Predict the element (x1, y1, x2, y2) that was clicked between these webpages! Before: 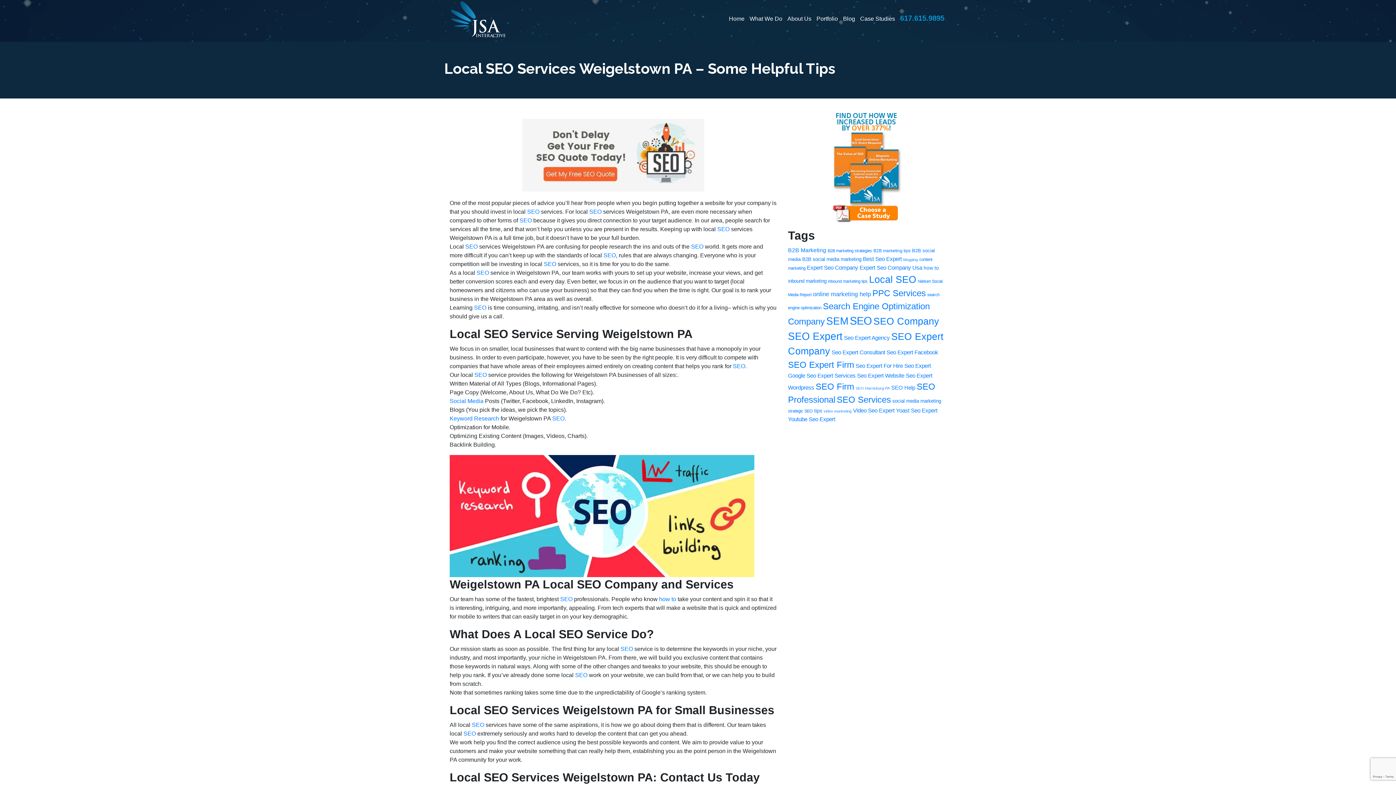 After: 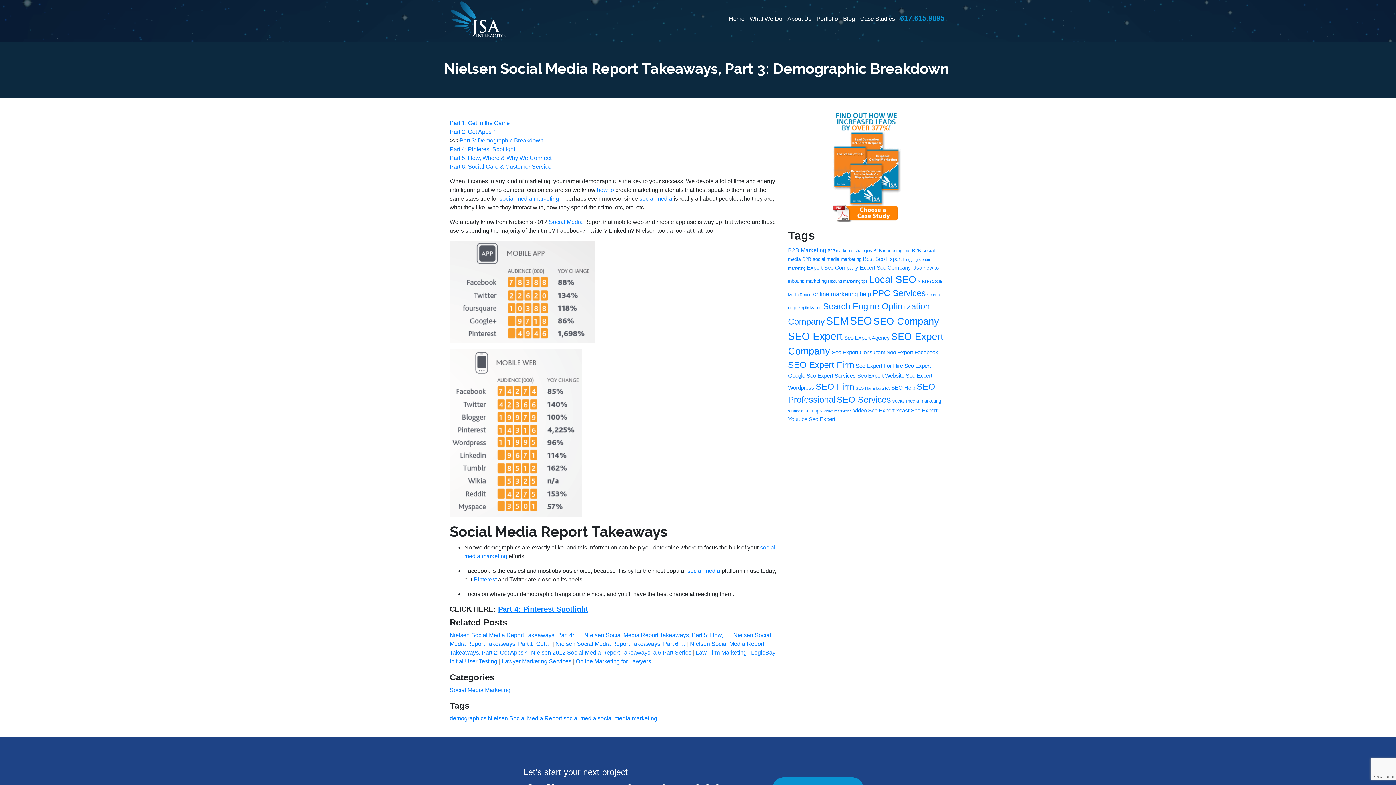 Action: bbox: (449, 398, 483, 404) label: Social Media